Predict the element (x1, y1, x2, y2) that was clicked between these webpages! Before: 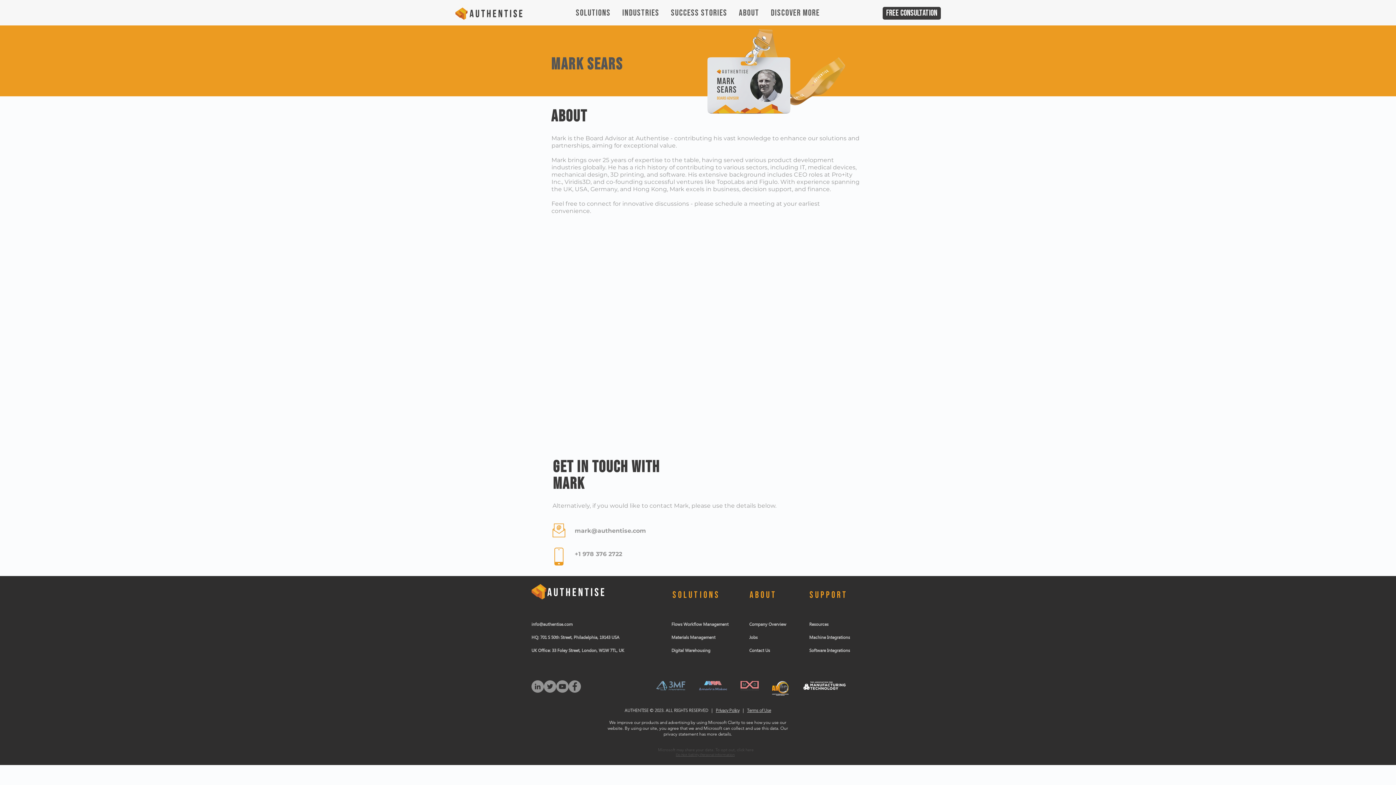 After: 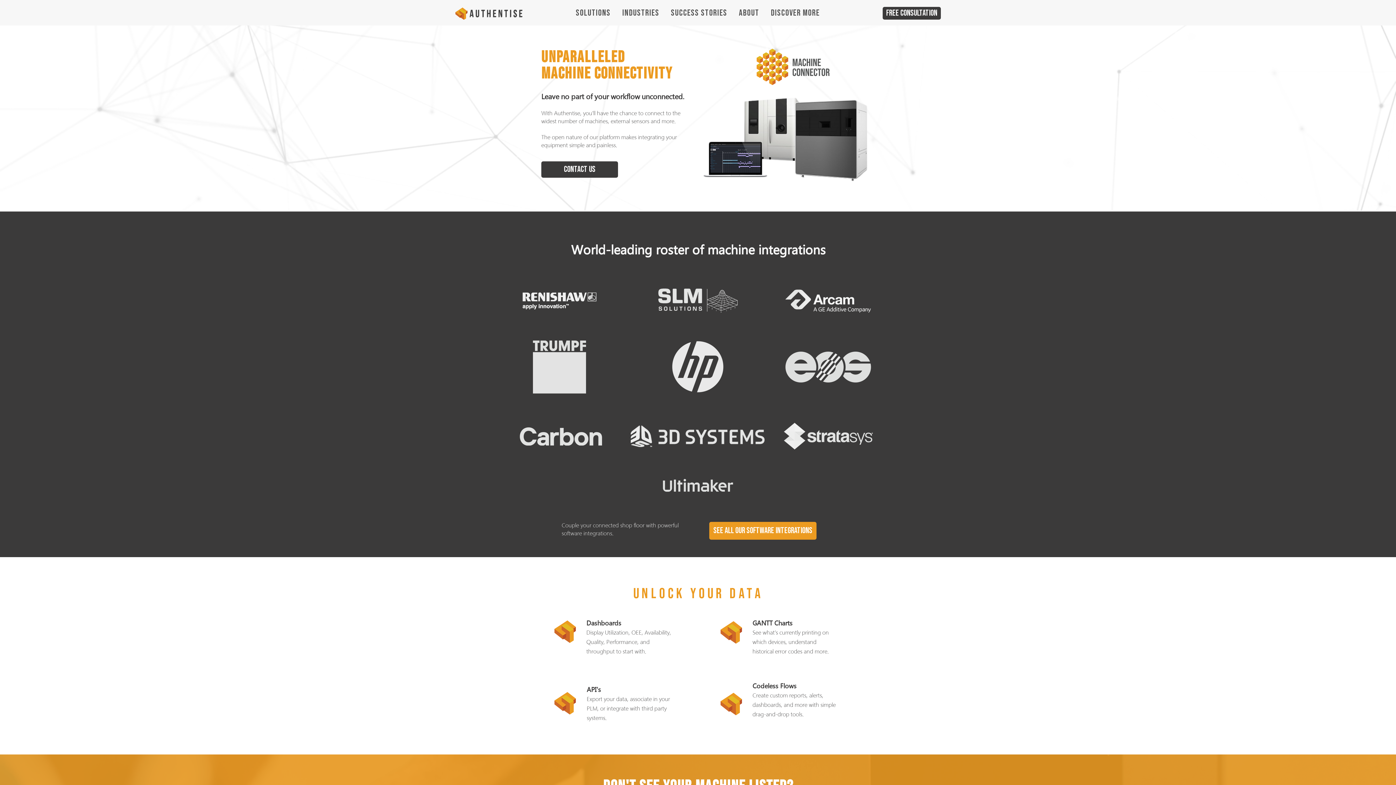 Action: bbox: (809, 634, 850, 640) label: Machine Integrations